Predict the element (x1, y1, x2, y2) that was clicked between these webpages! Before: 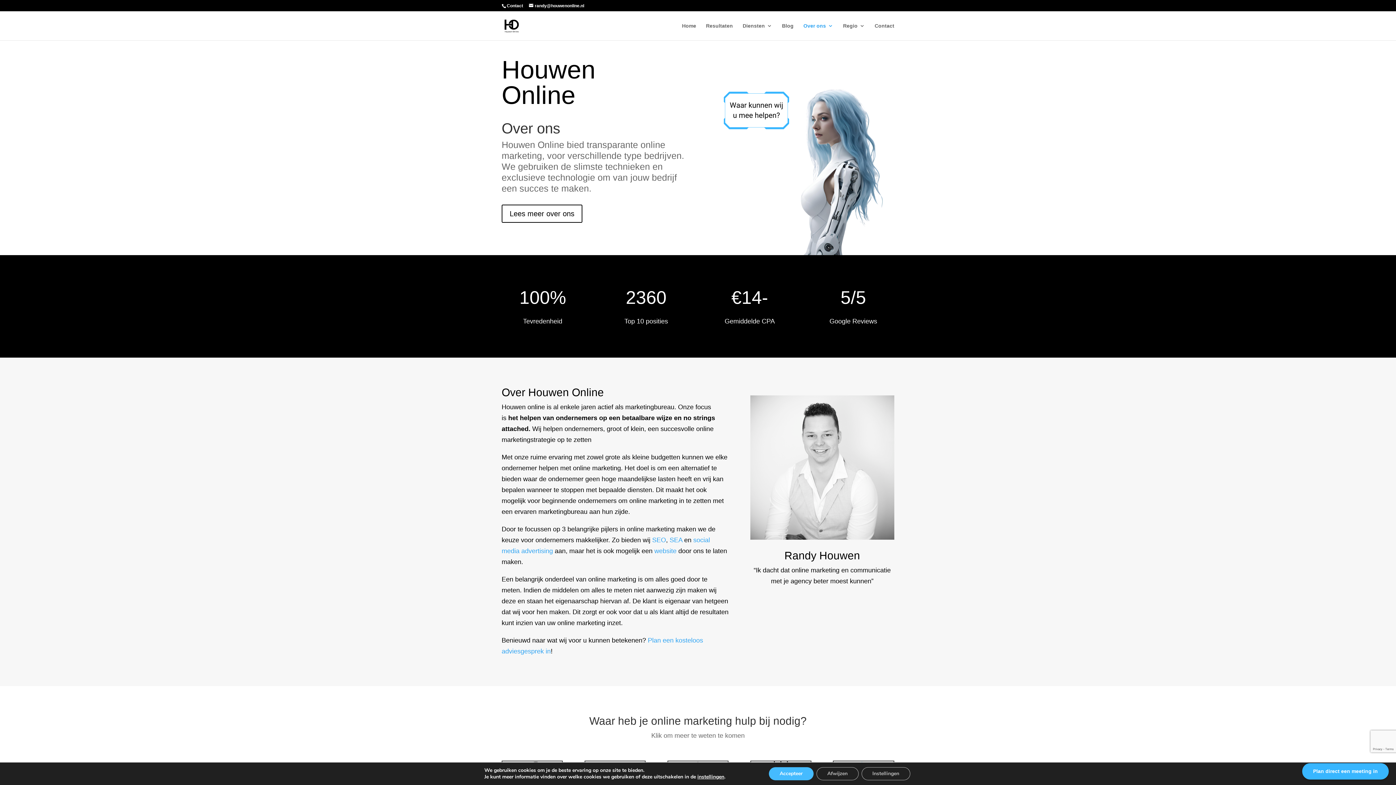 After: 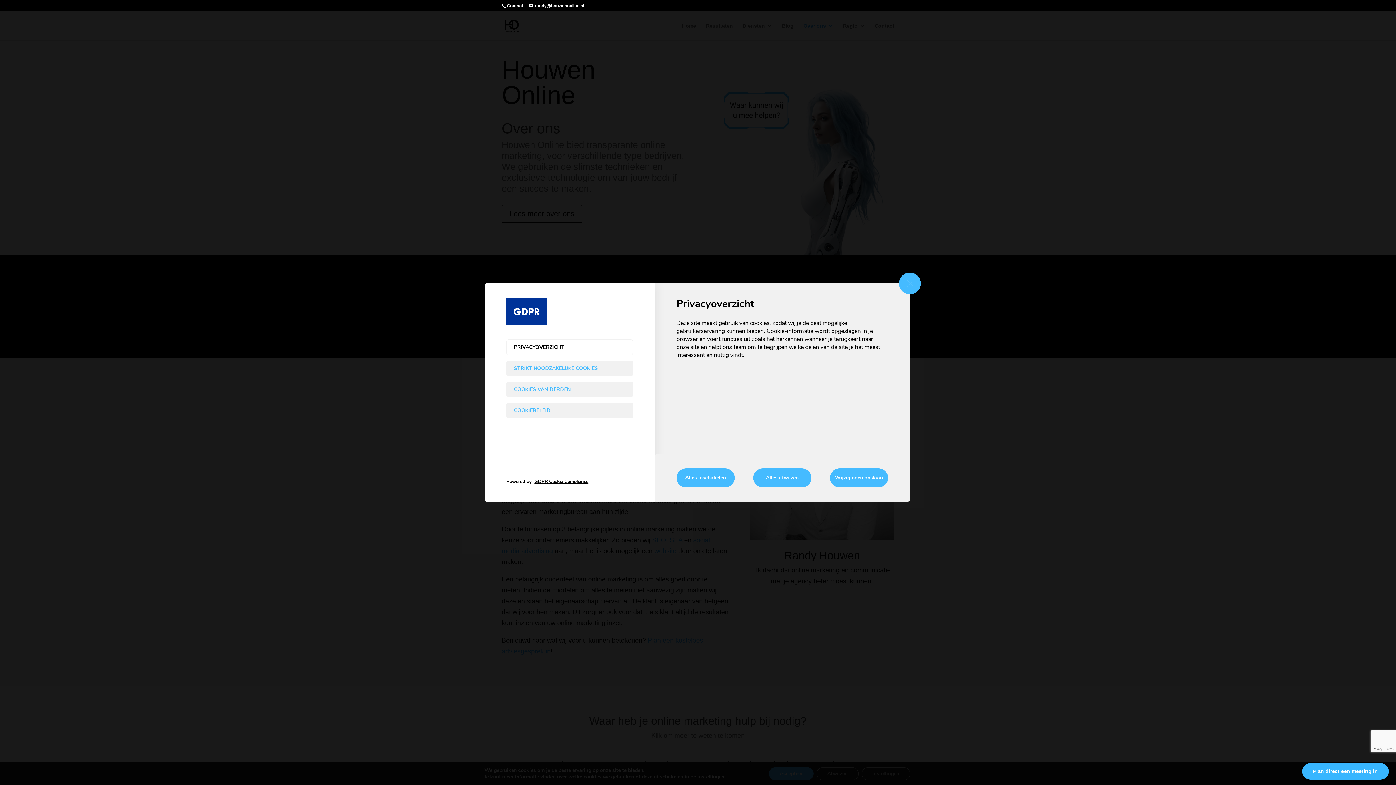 Action: bbox: (697, 774, 724, 780) label: instellingen